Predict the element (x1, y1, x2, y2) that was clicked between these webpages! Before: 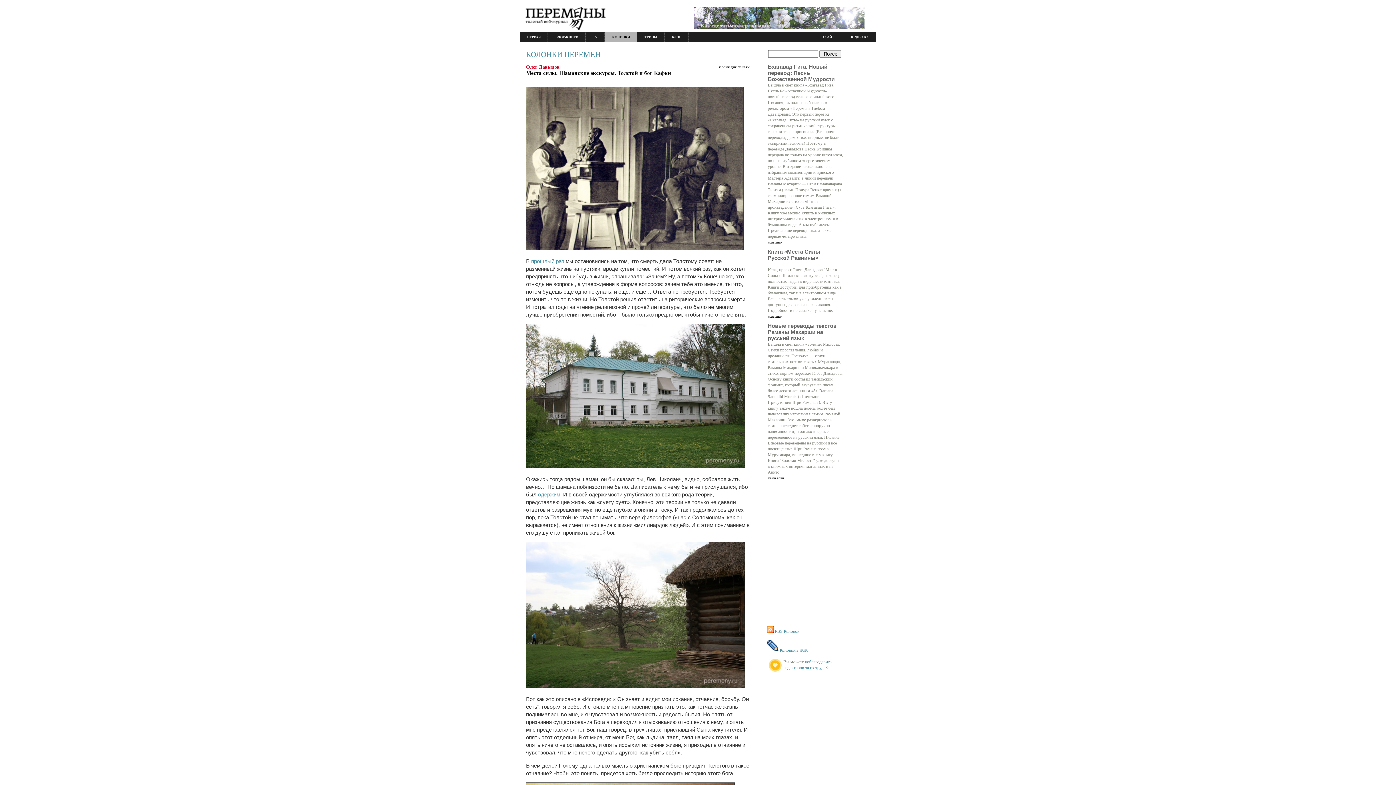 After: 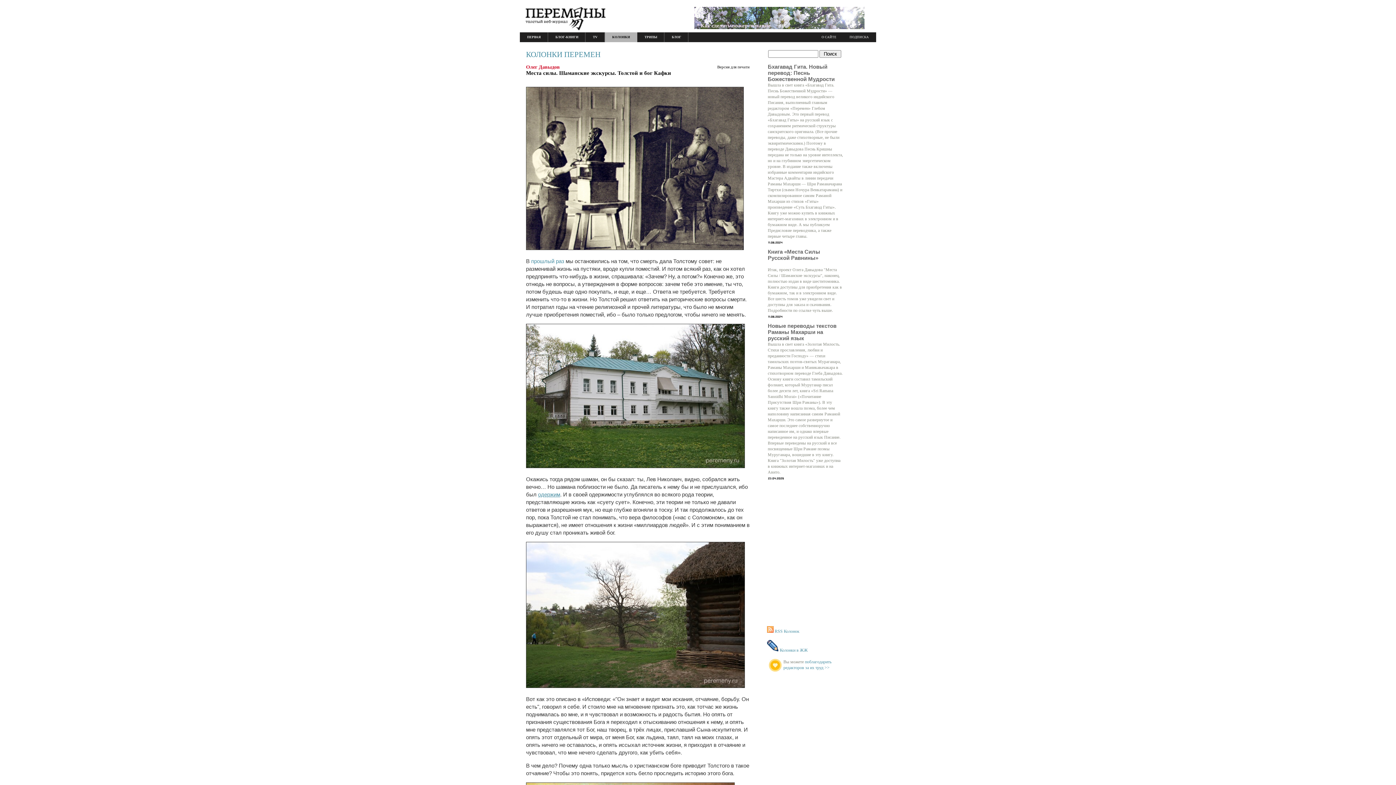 Action: bbox: (538, 491, 560, 497) label: одержим